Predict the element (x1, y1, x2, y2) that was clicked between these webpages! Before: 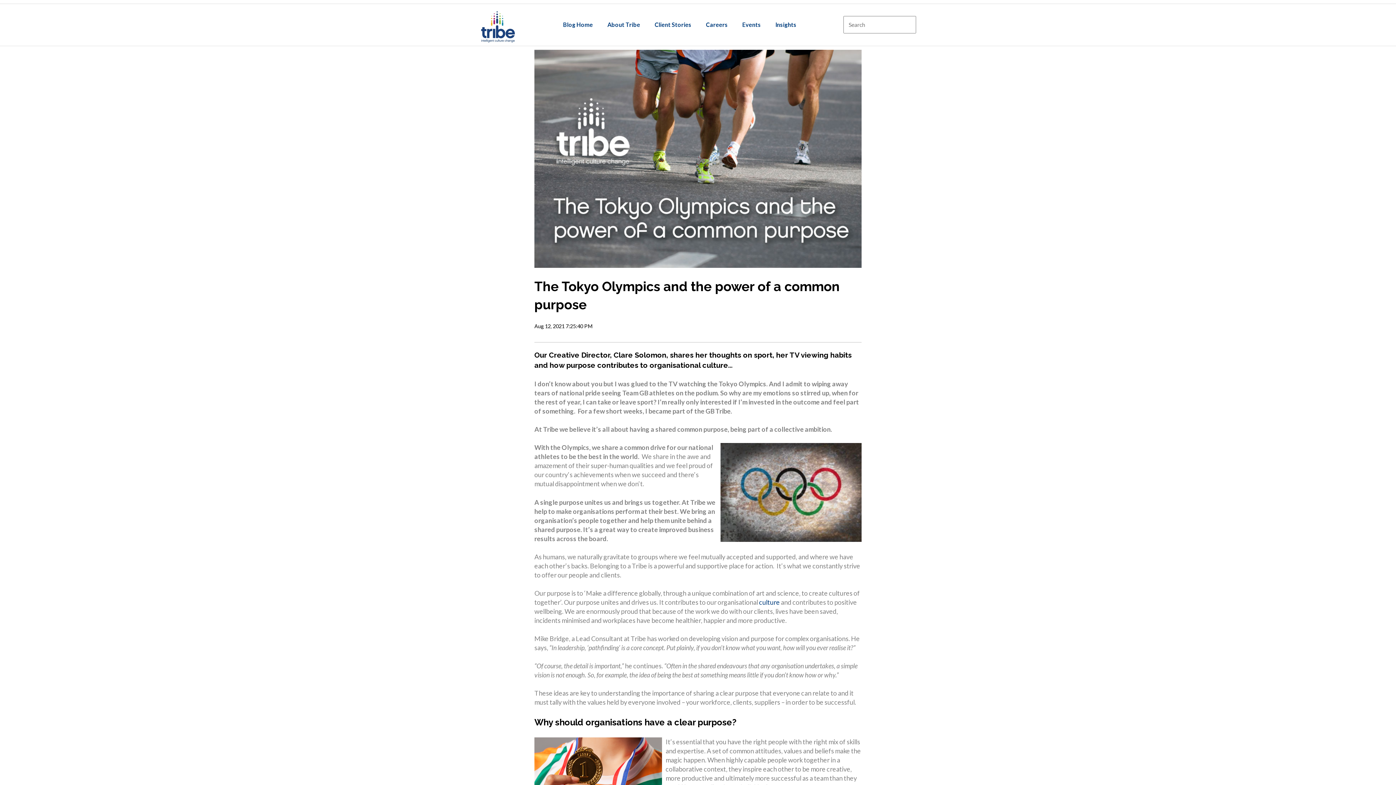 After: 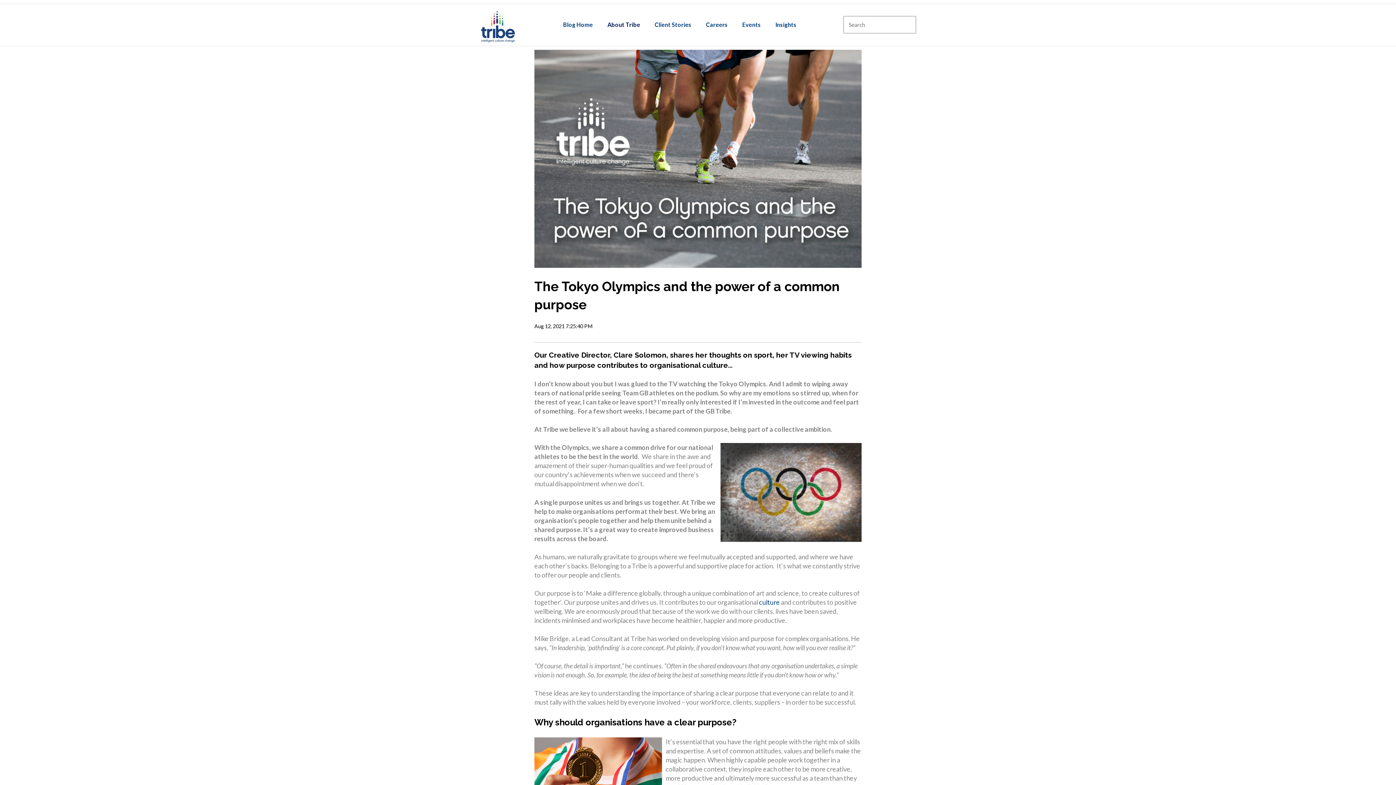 Action: bbox: (607, 20, 640, 28) label: About Tribe